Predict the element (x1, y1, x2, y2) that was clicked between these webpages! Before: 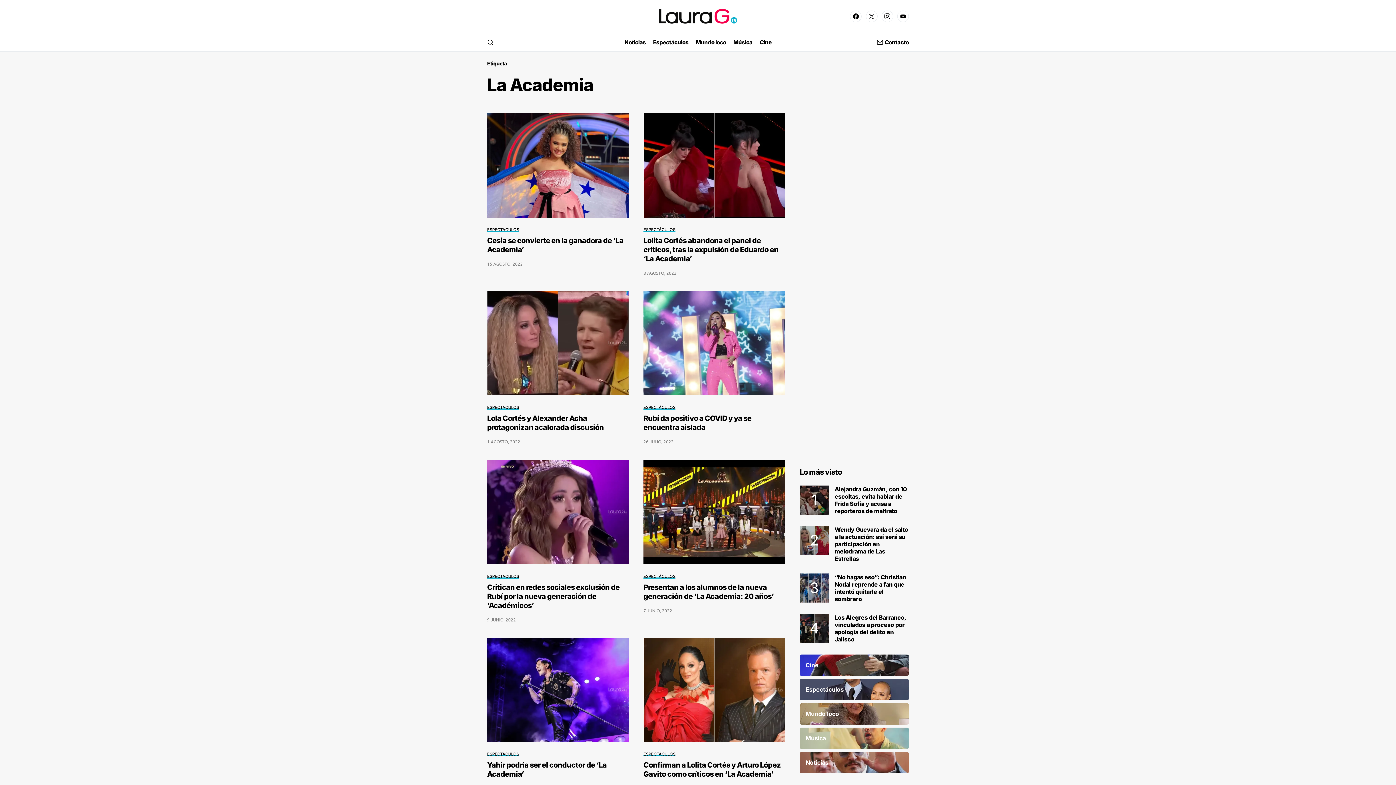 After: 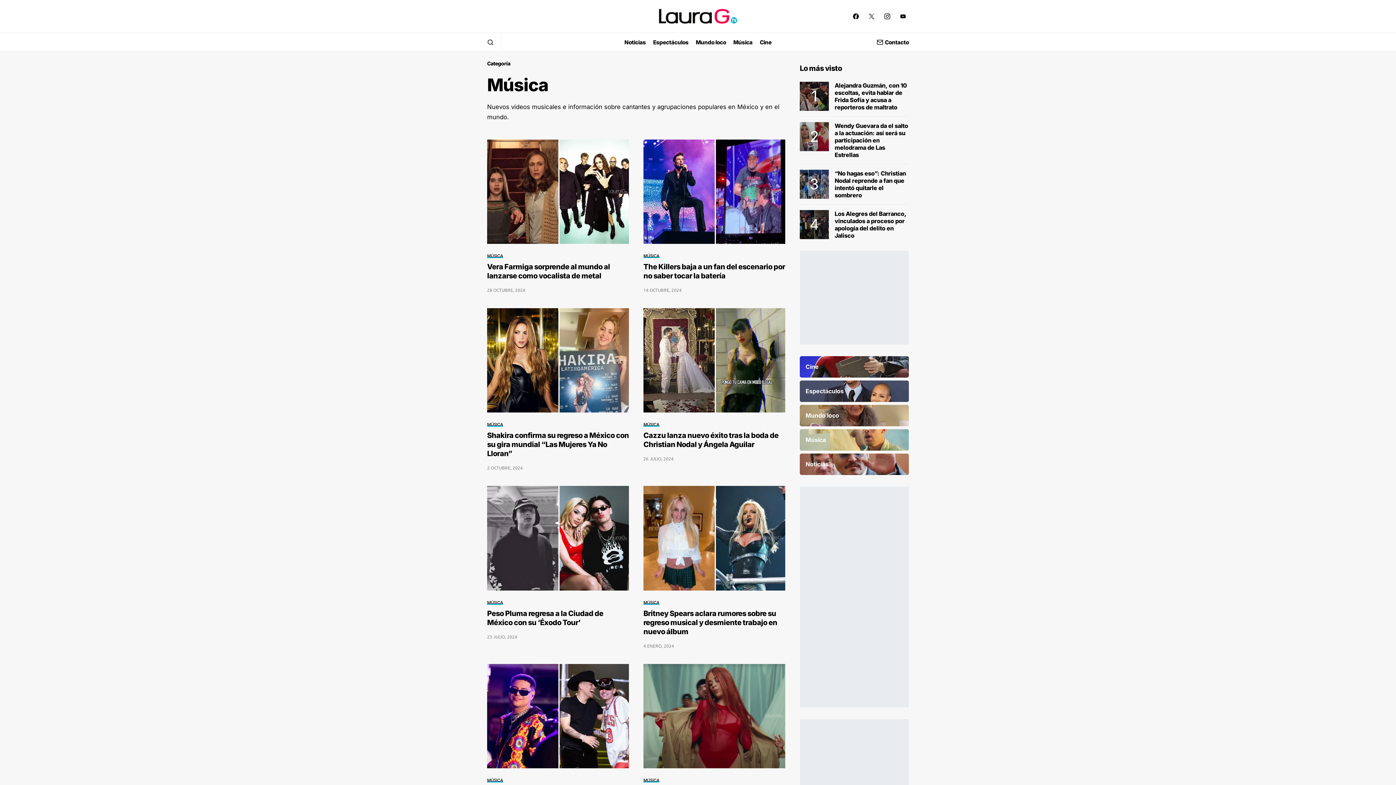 Action: bbox: (733, 33, 752, 51) label: Música